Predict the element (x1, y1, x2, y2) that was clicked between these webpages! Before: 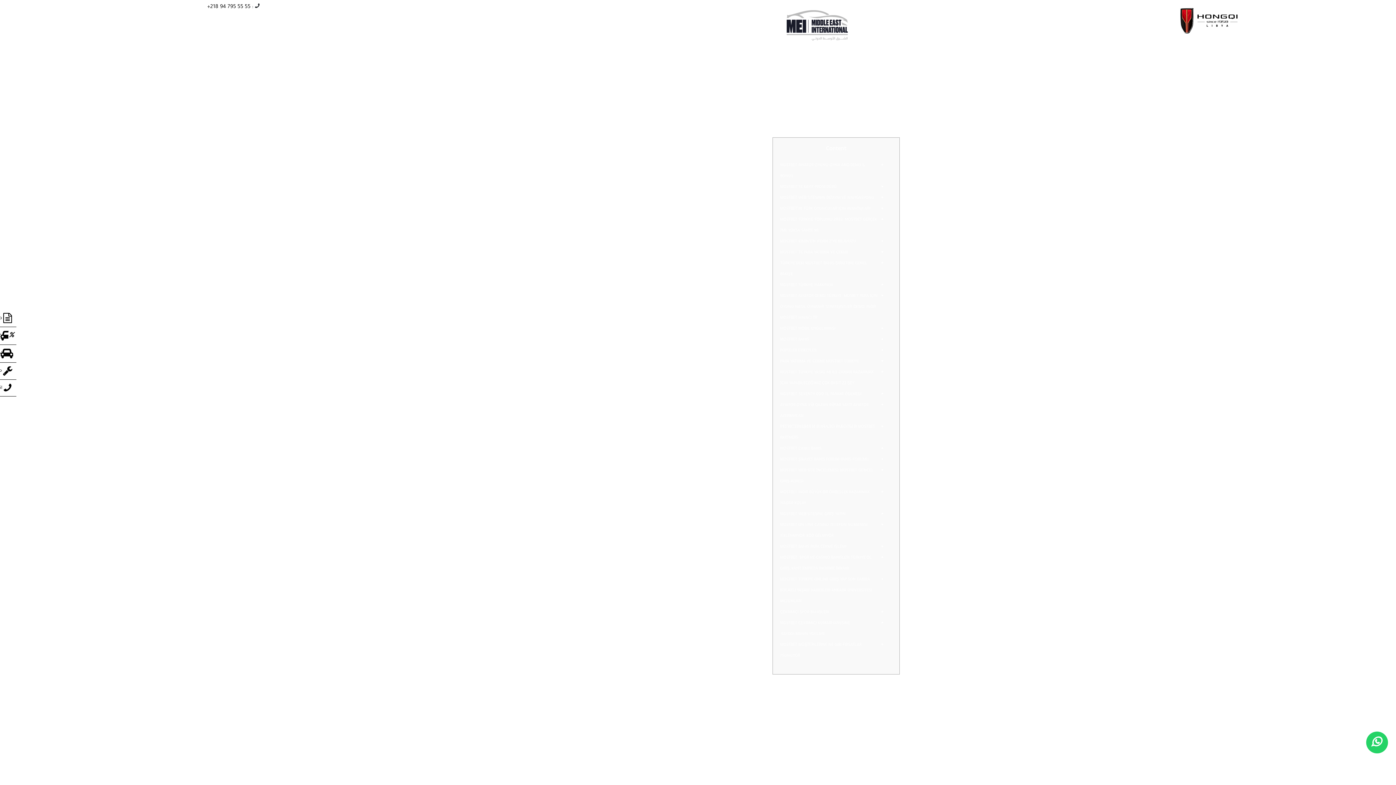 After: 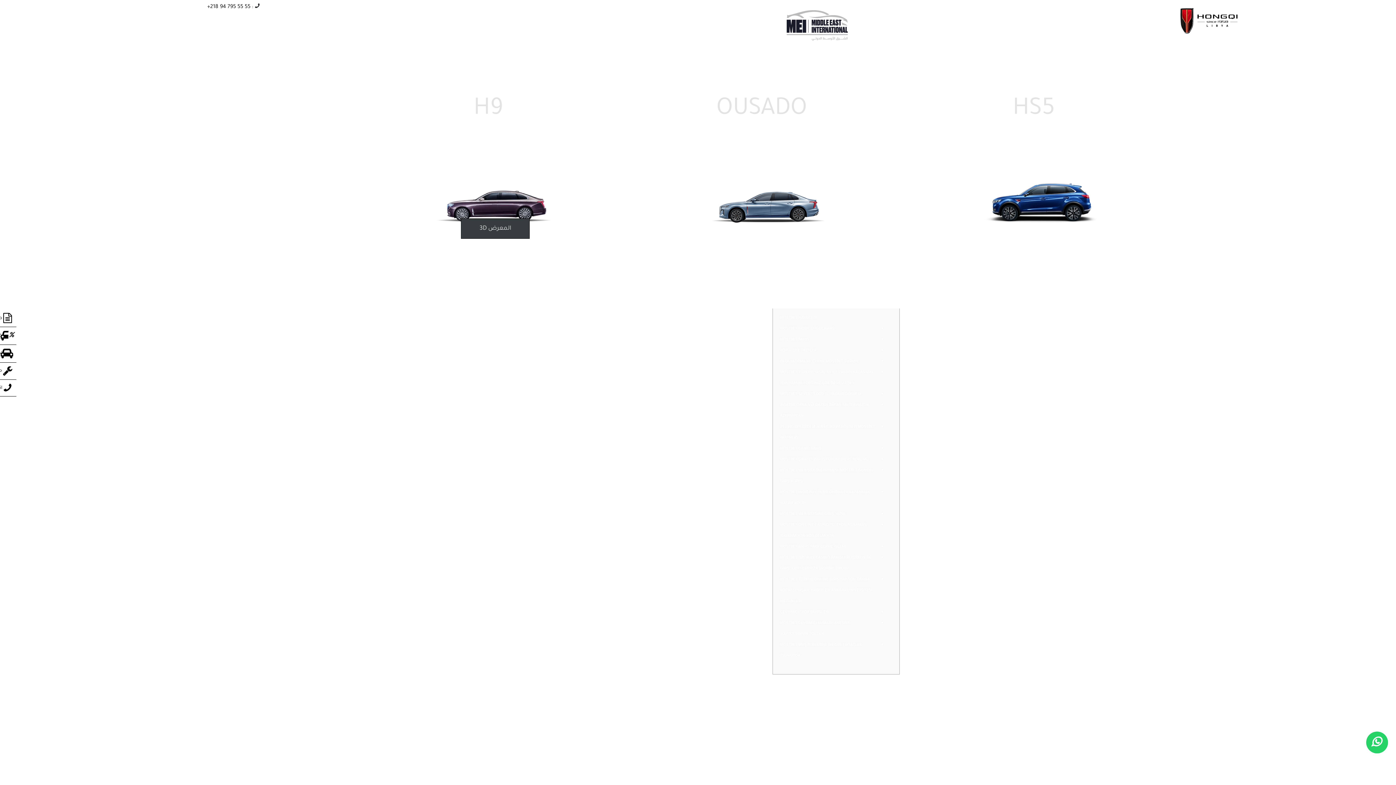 Action: label: المركبات bbox: (352, 17, 379, 21)